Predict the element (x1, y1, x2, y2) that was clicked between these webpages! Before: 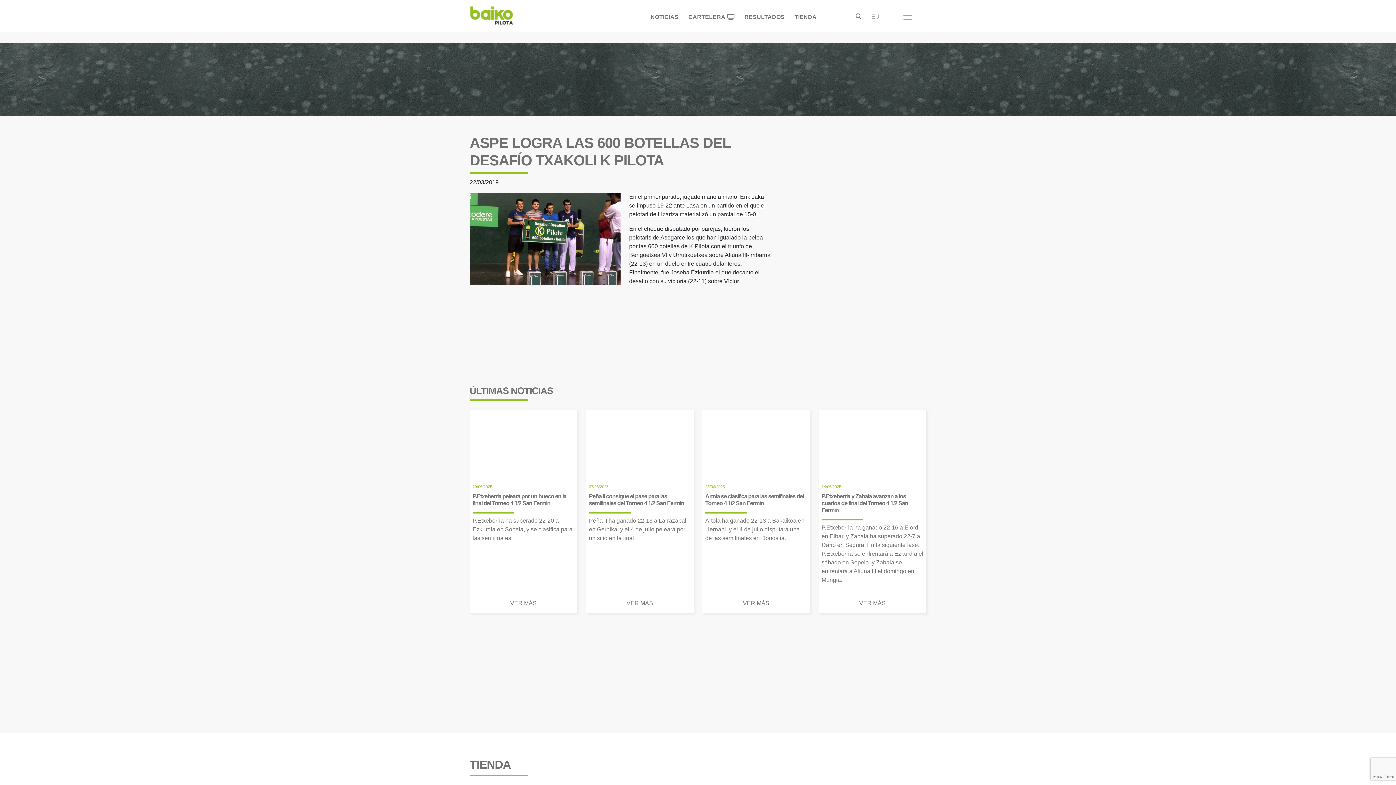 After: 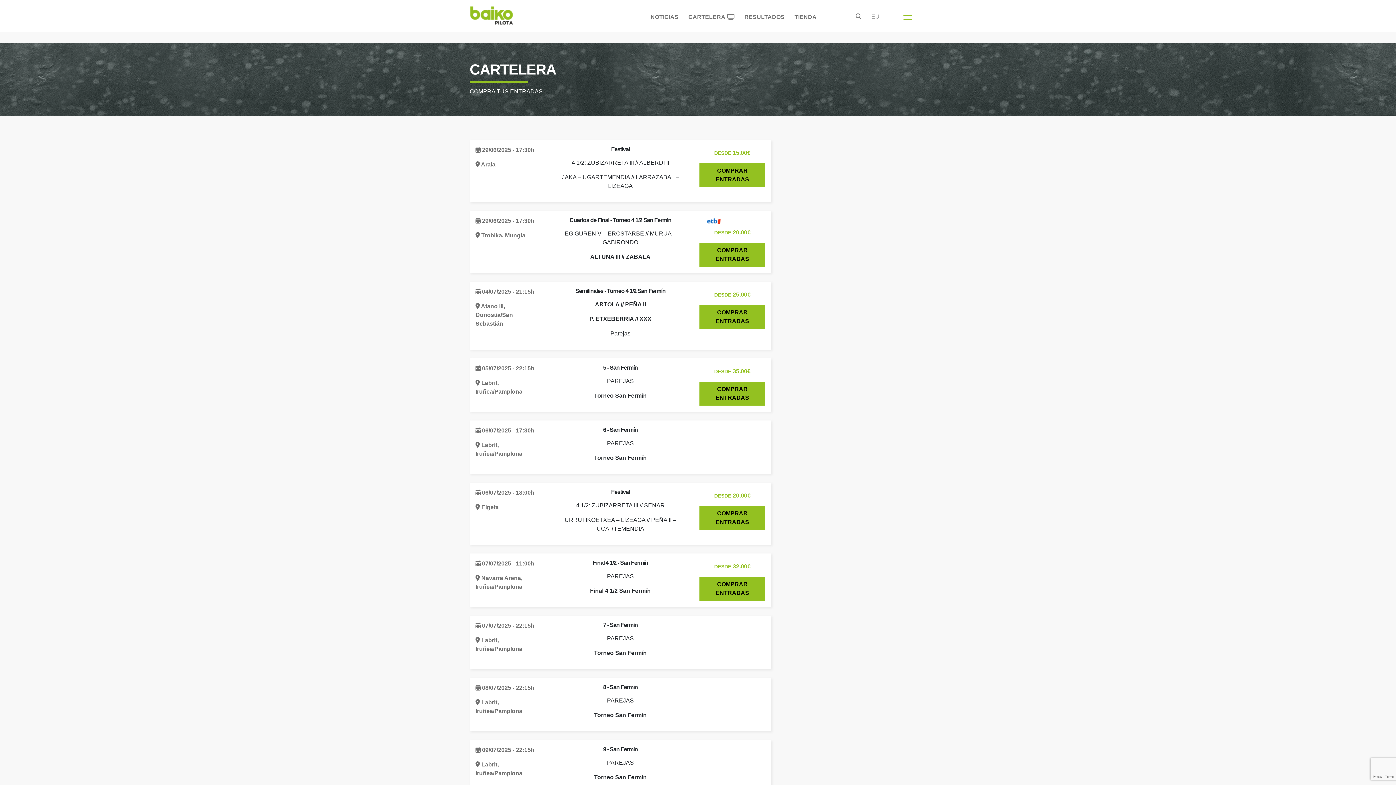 Action: bbox: (683, 6, 739, 24) label: CARTELERA